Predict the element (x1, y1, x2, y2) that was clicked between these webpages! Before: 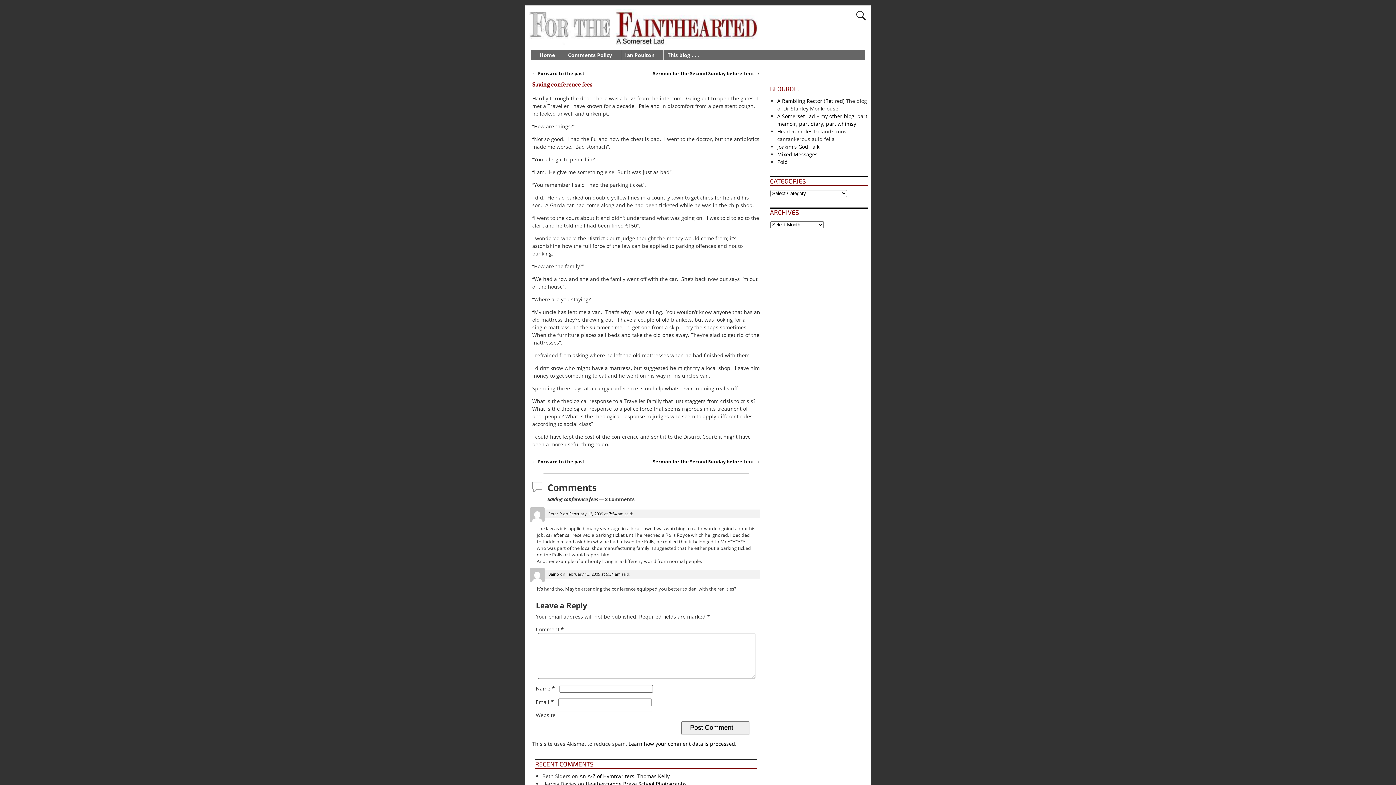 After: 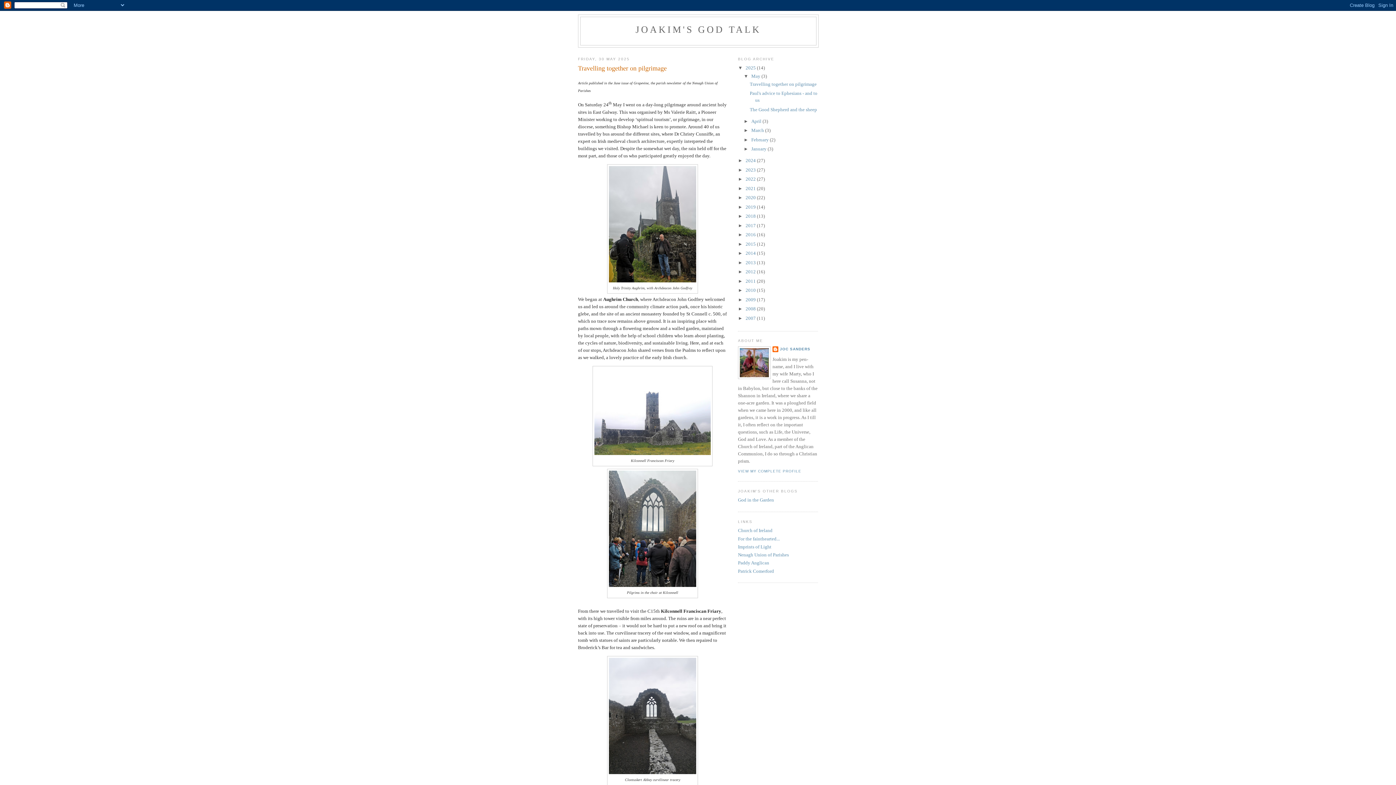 Action: bbox: (777, 143, 819, 150) label: Joakim's God Talk